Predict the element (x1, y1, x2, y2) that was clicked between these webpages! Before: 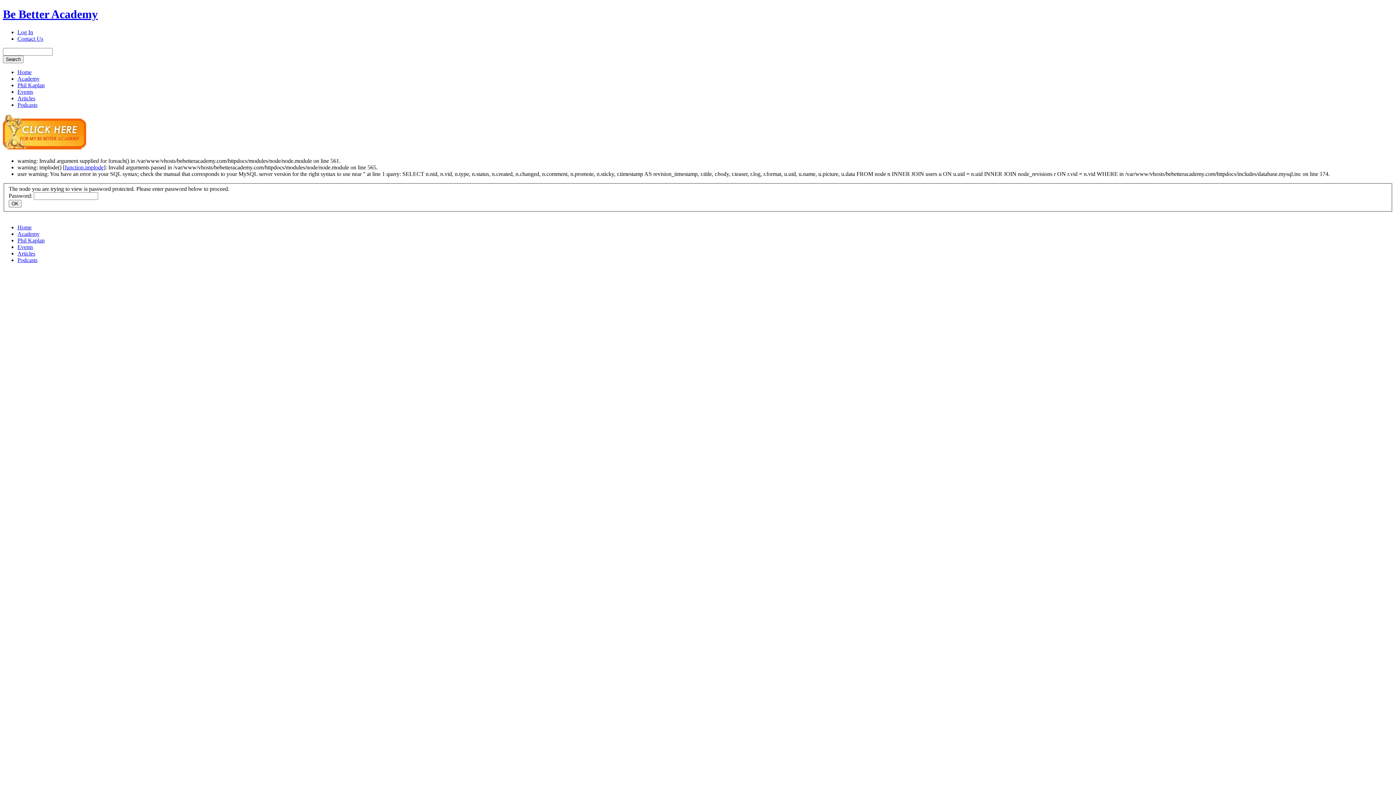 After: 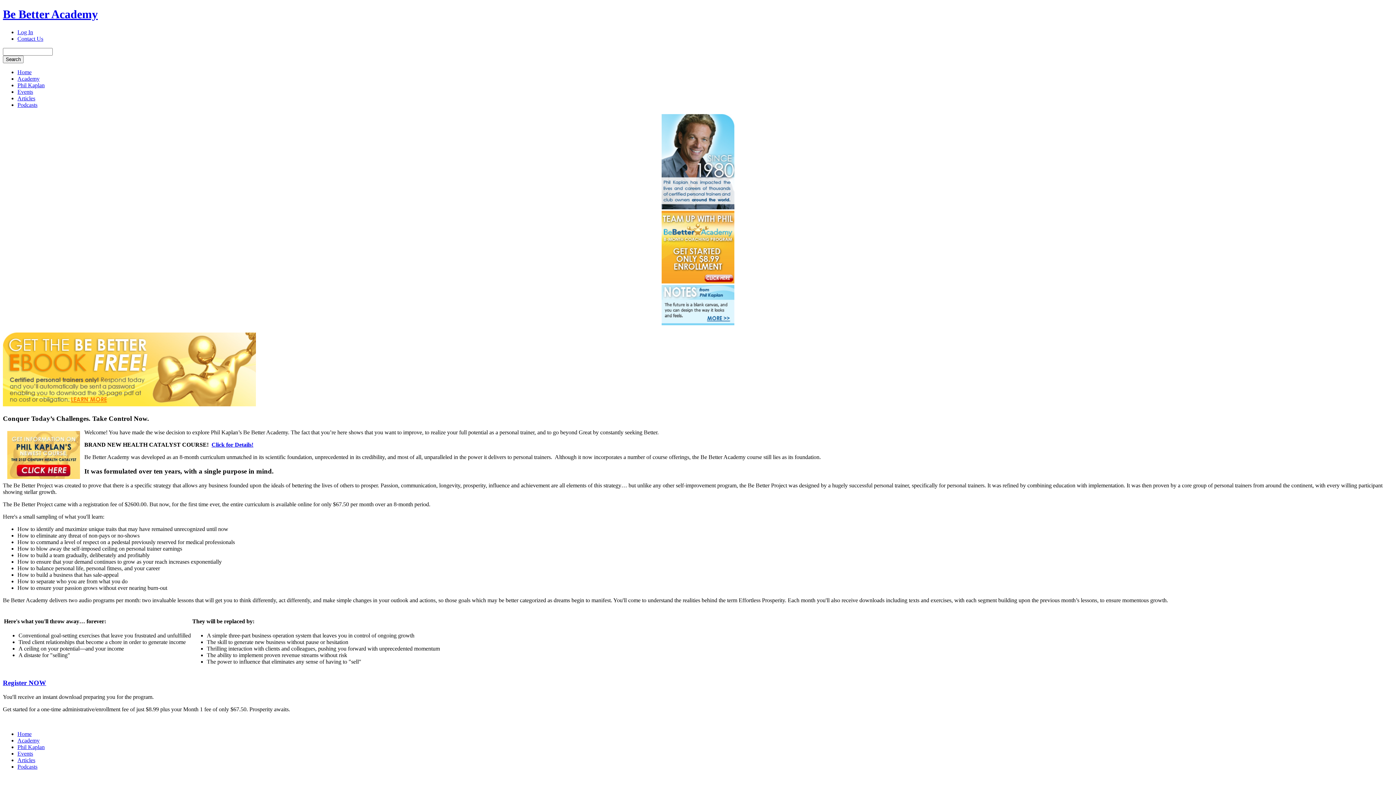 Action: bbox: (2, 7, 97, 20) label: Be Better Academy